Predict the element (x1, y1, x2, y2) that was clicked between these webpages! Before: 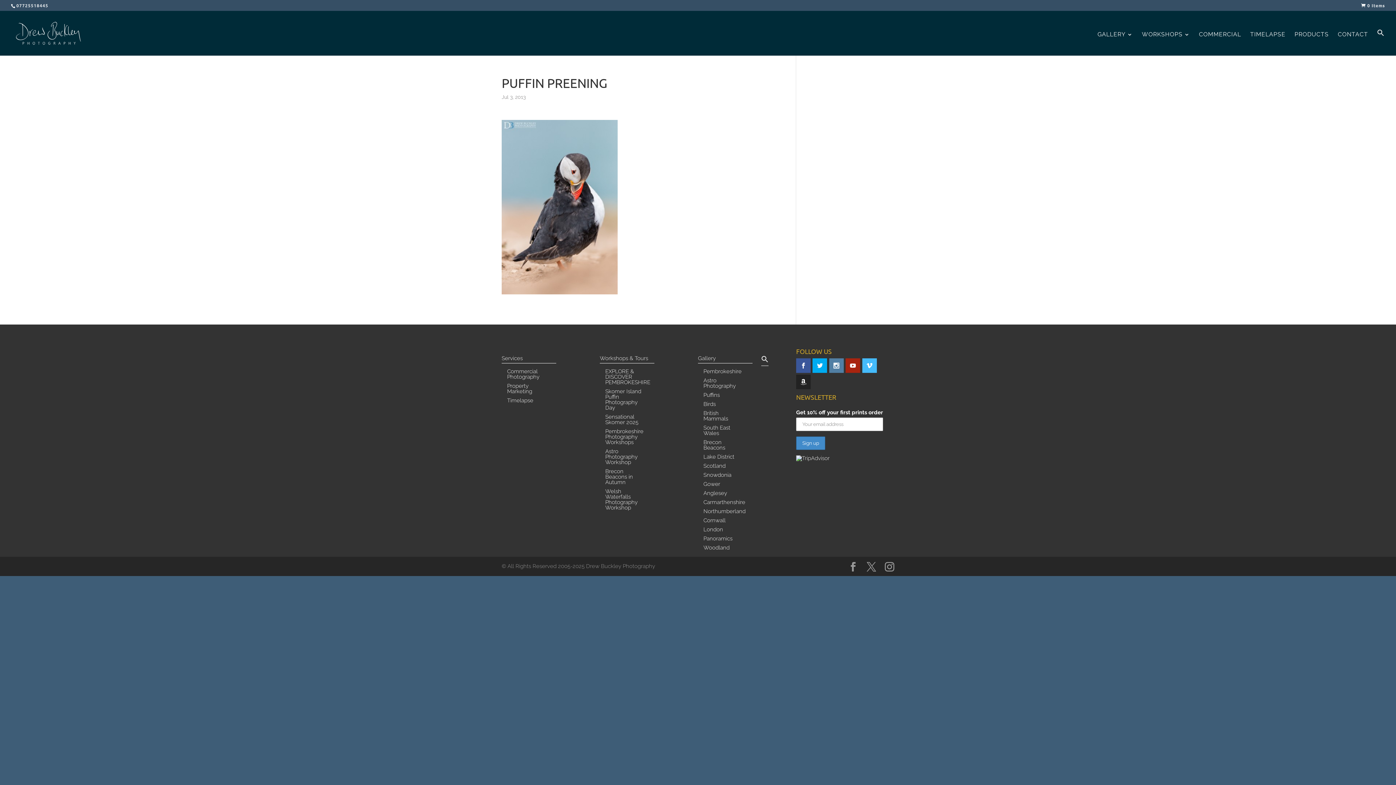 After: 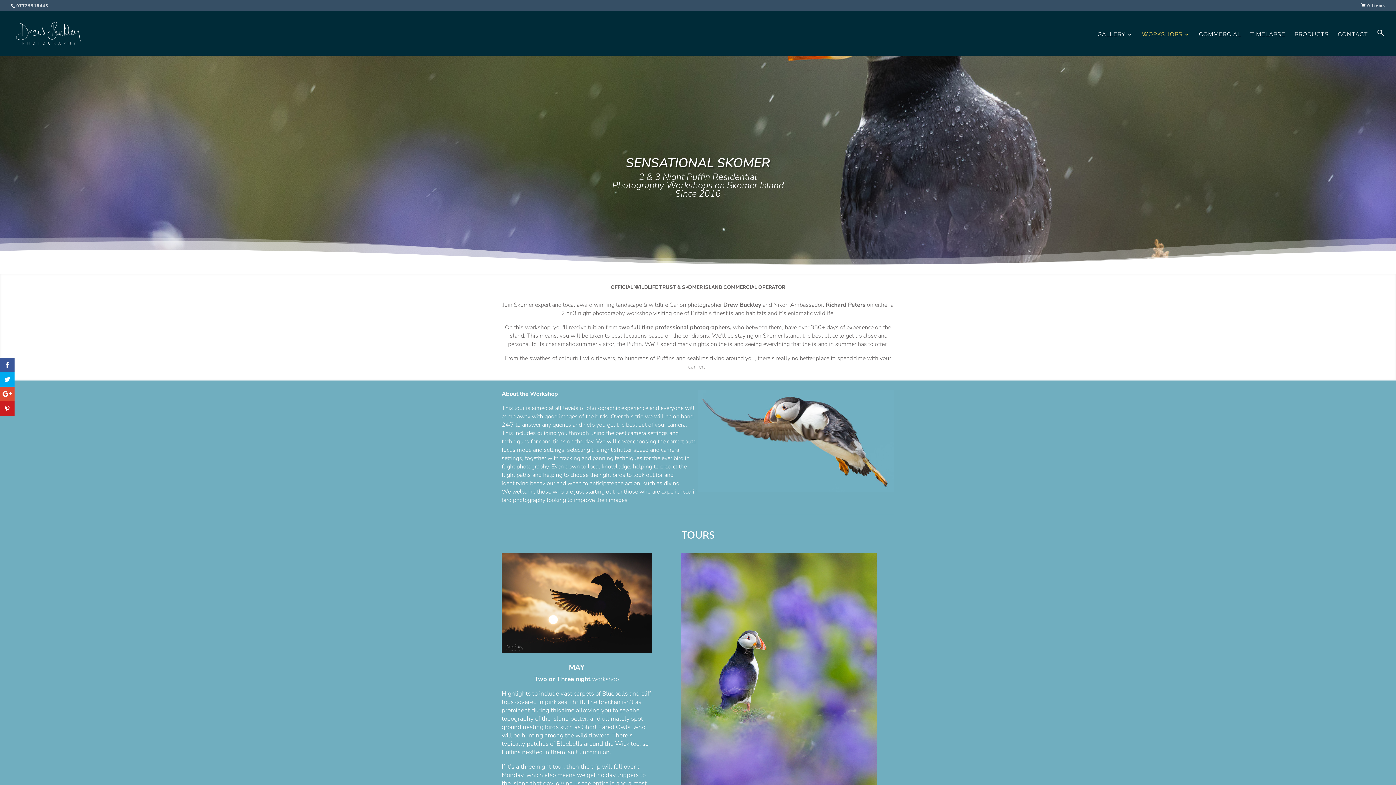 Action: label: Sensational Skomer 2025 bbox: (605, 414, 646, 427)